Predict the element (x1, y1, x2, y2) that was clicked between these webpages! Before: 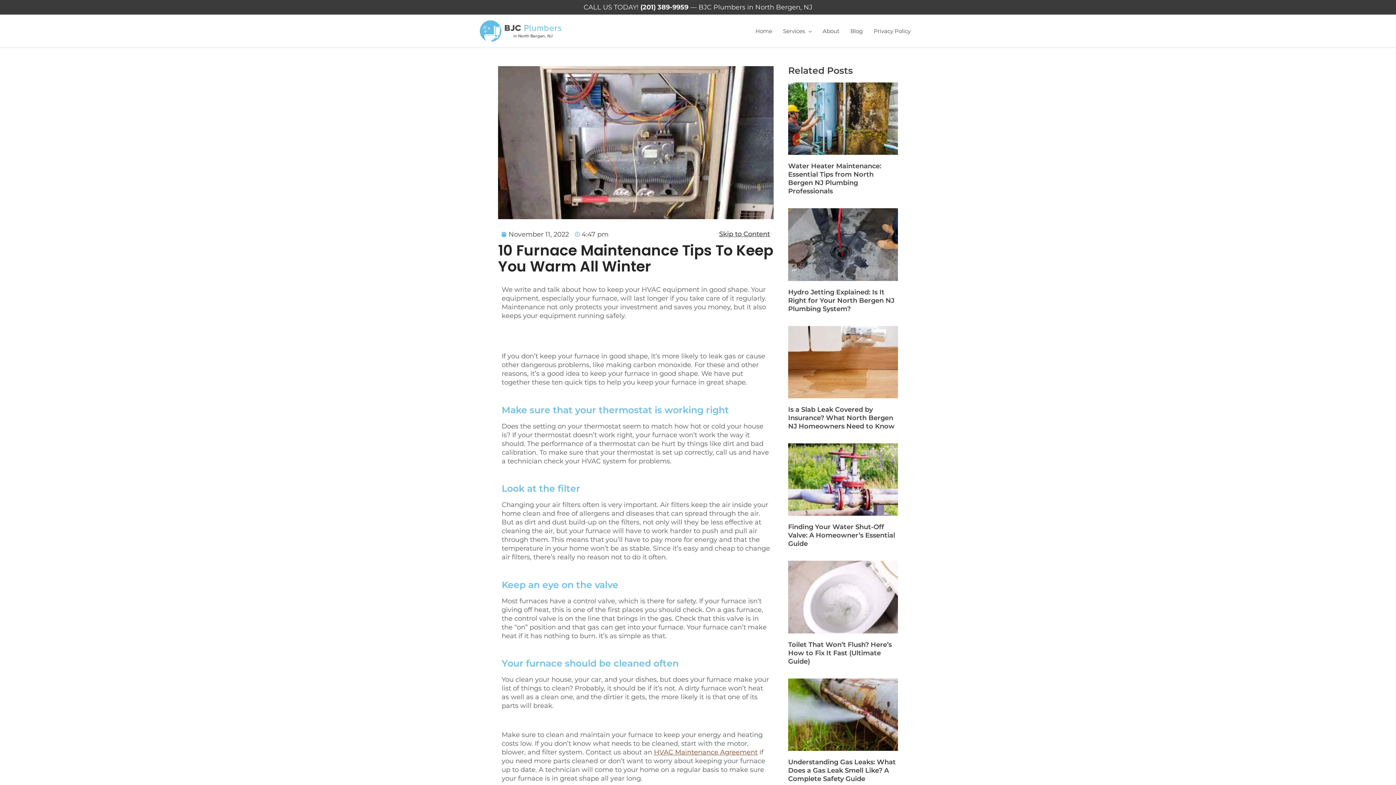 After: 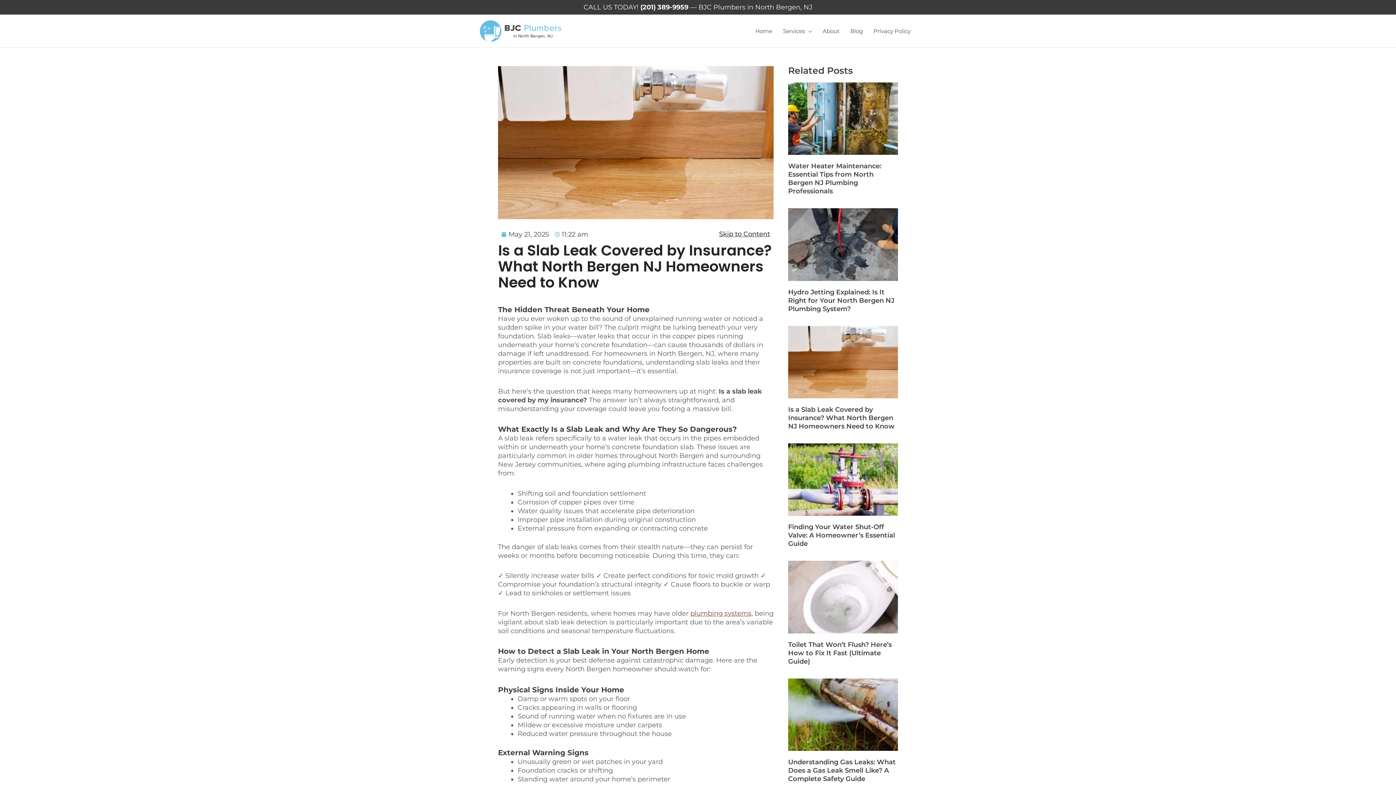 Action: label: Is a Slab Leak Covered by Insurance? What North Bergen NJ Homeowners Need to Know bbox: (788, 405, 894, 430)